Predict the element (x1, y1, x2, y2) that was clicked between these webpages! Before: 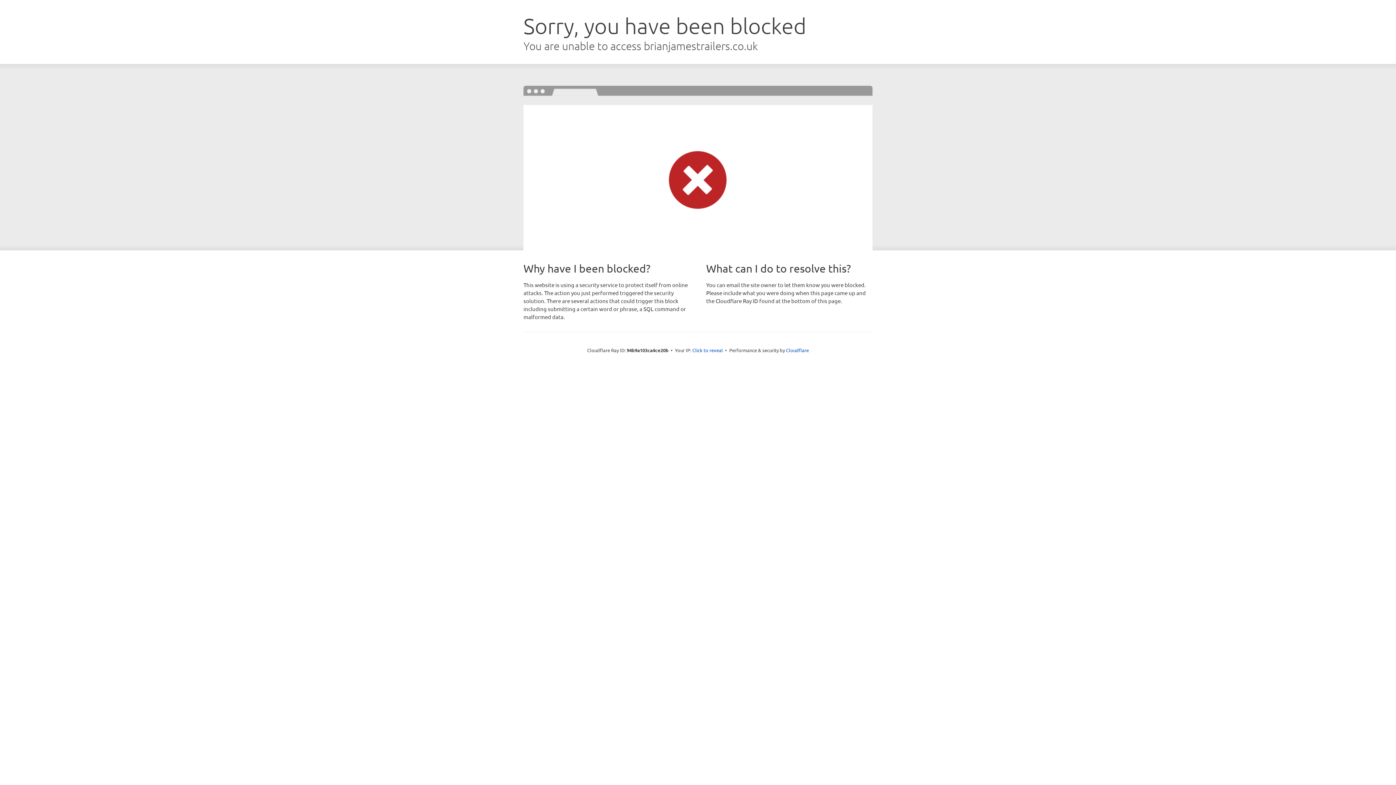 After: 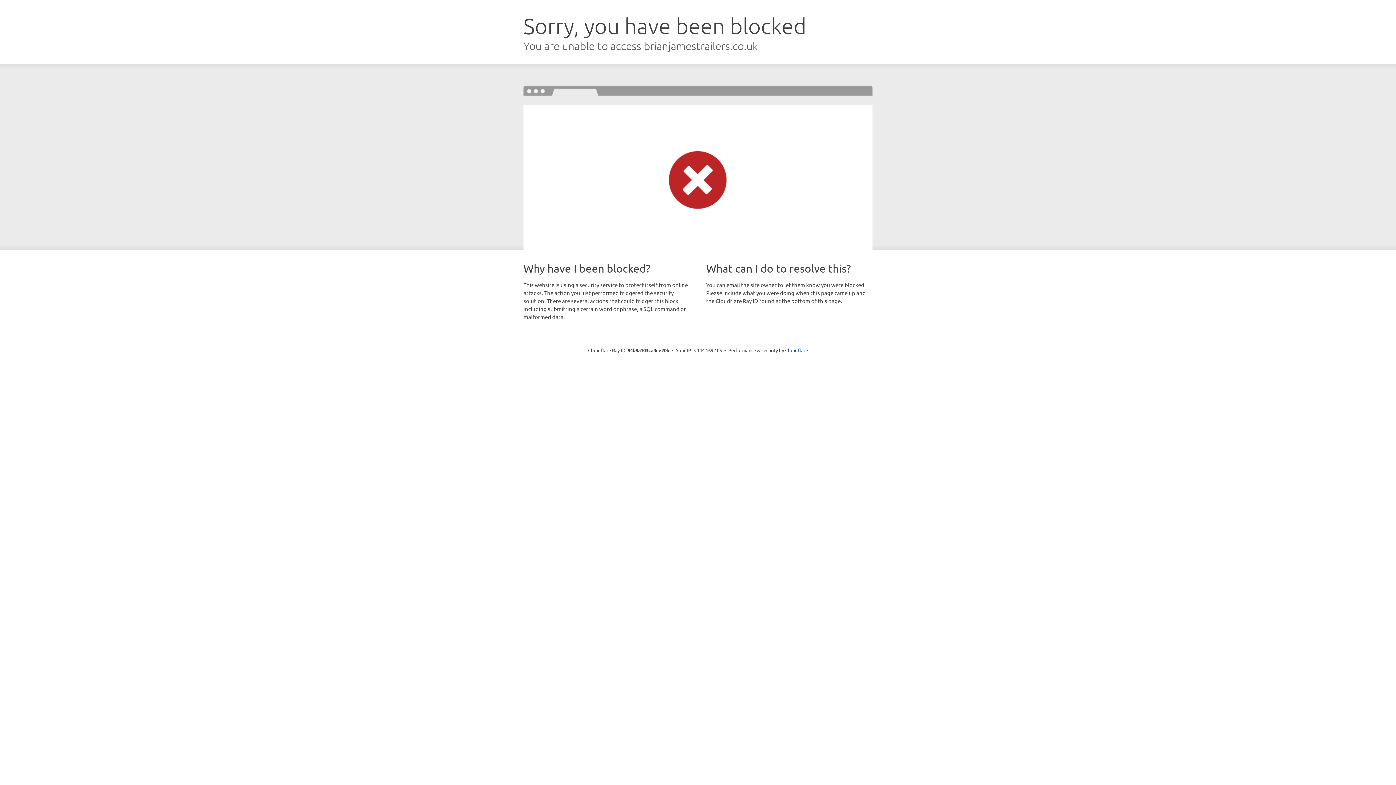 Action: bbox: (692, 346, 723, 353) label: Click to reveal